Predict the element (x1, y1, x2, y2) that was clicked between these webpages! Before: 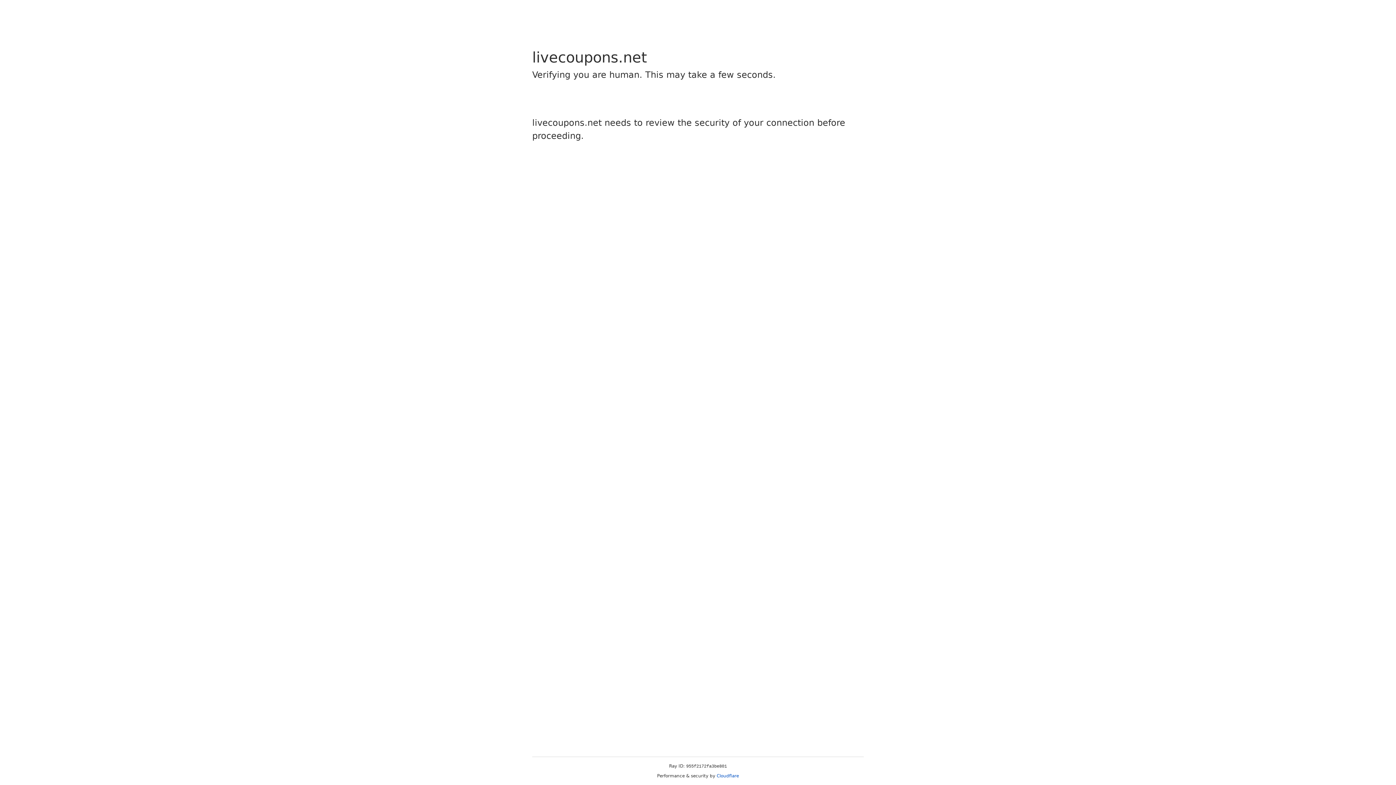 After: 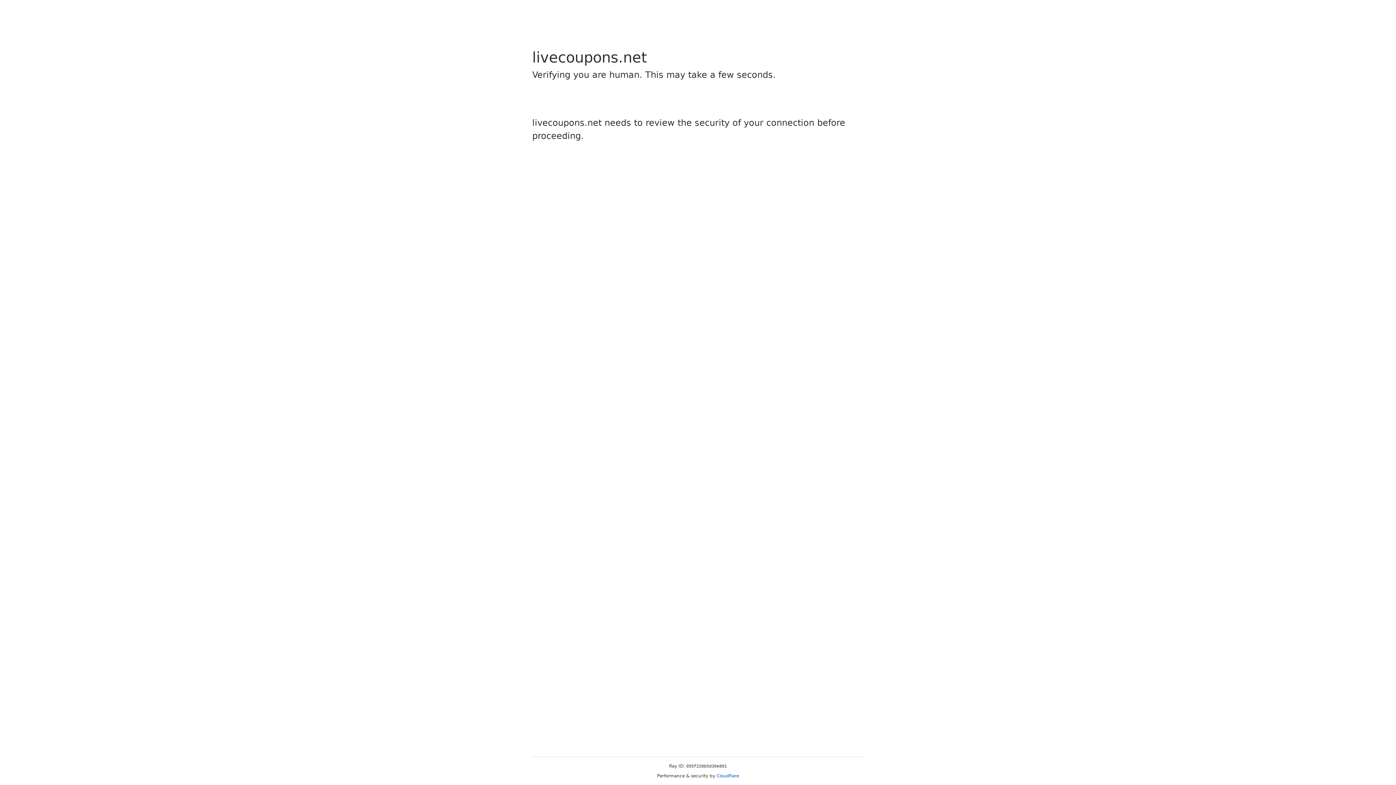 Action: label: Cloudflare bbox: (716, 773, 739, 778)